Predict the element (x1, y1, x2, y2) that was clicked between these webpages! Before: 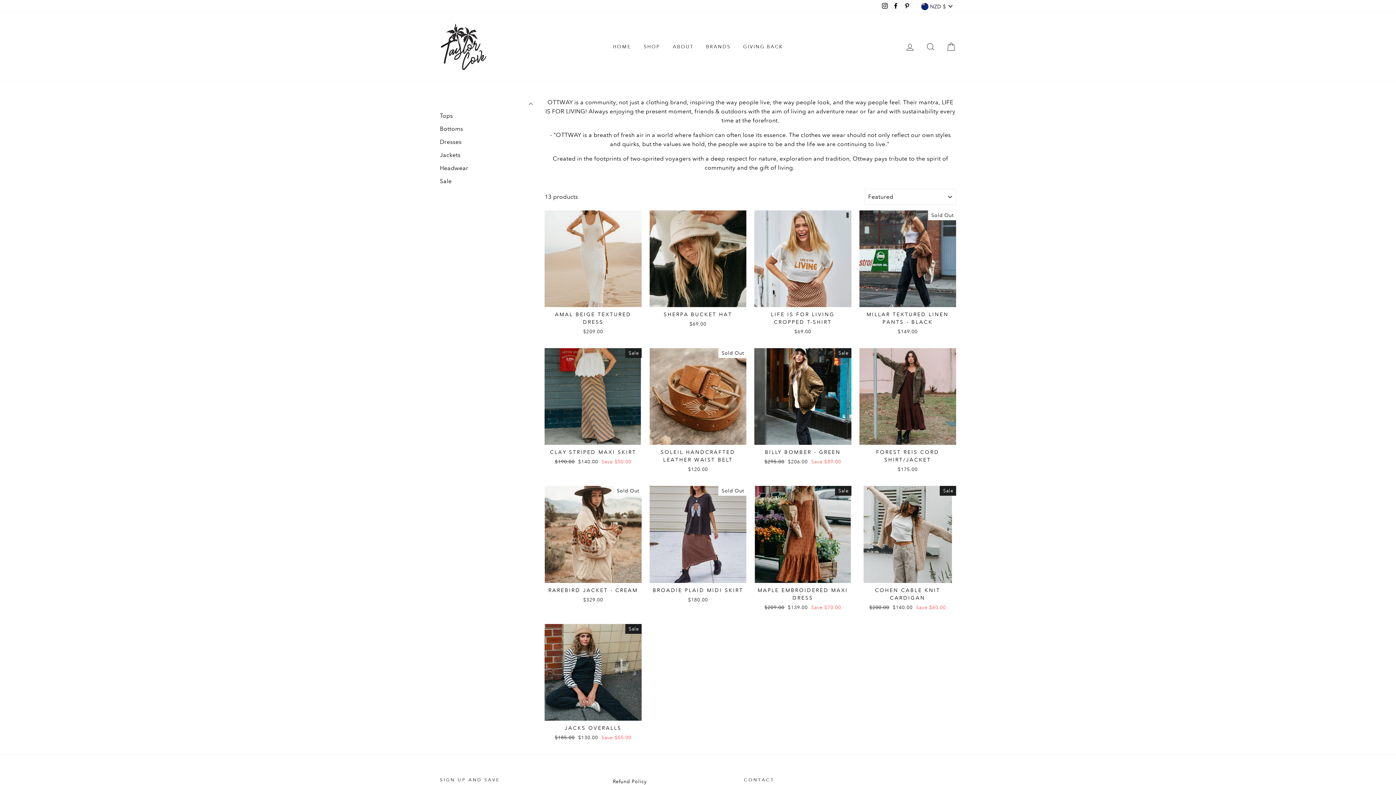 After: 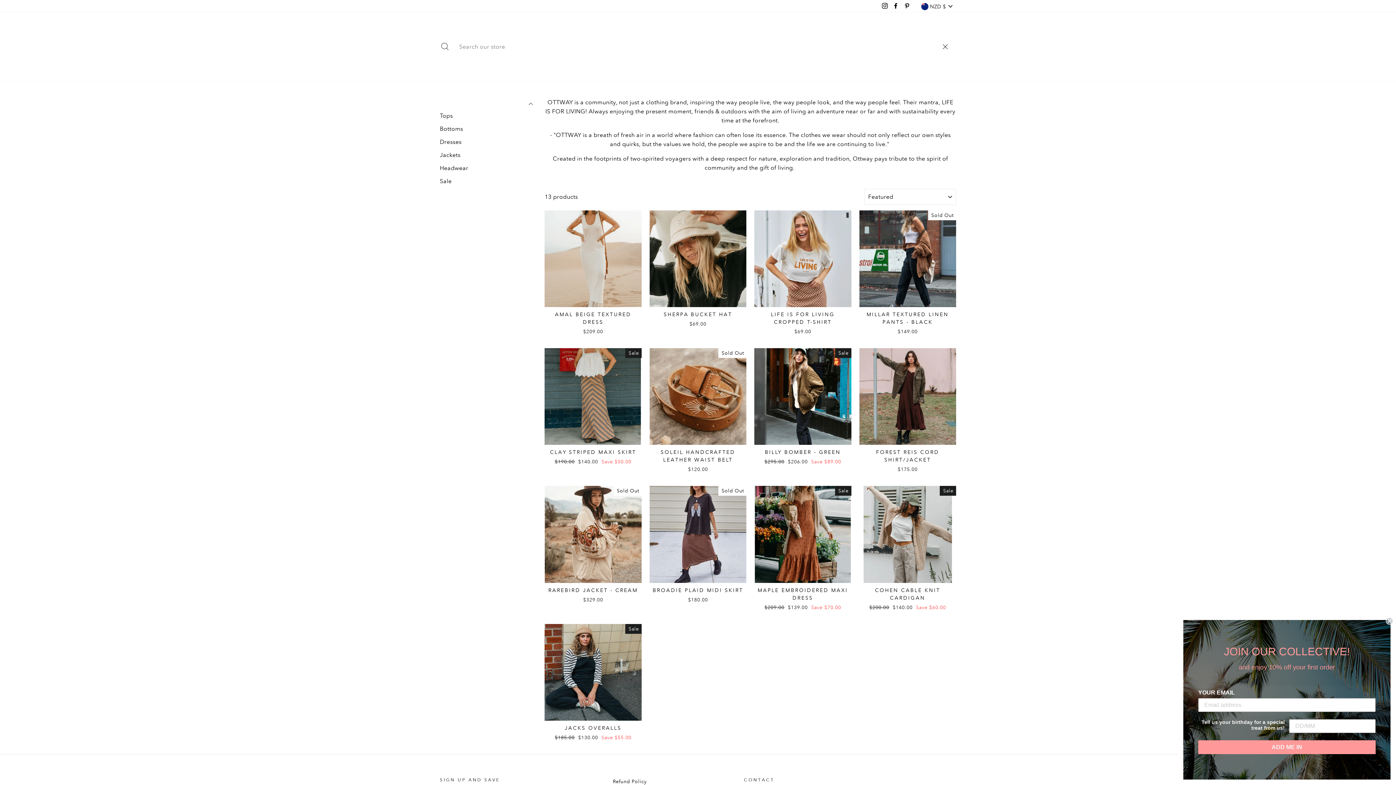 Action: bbox: (921, 38, 940, 54) label: SEARCH